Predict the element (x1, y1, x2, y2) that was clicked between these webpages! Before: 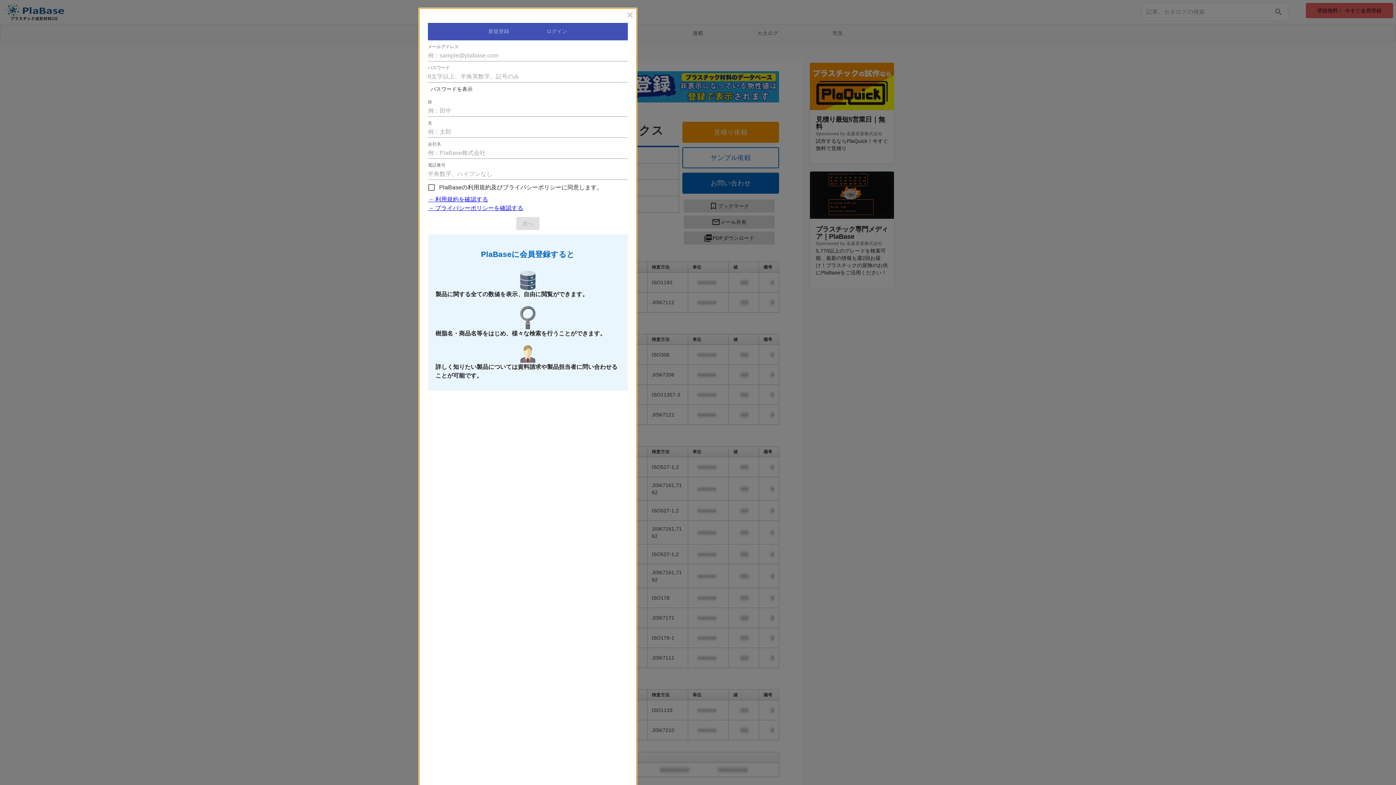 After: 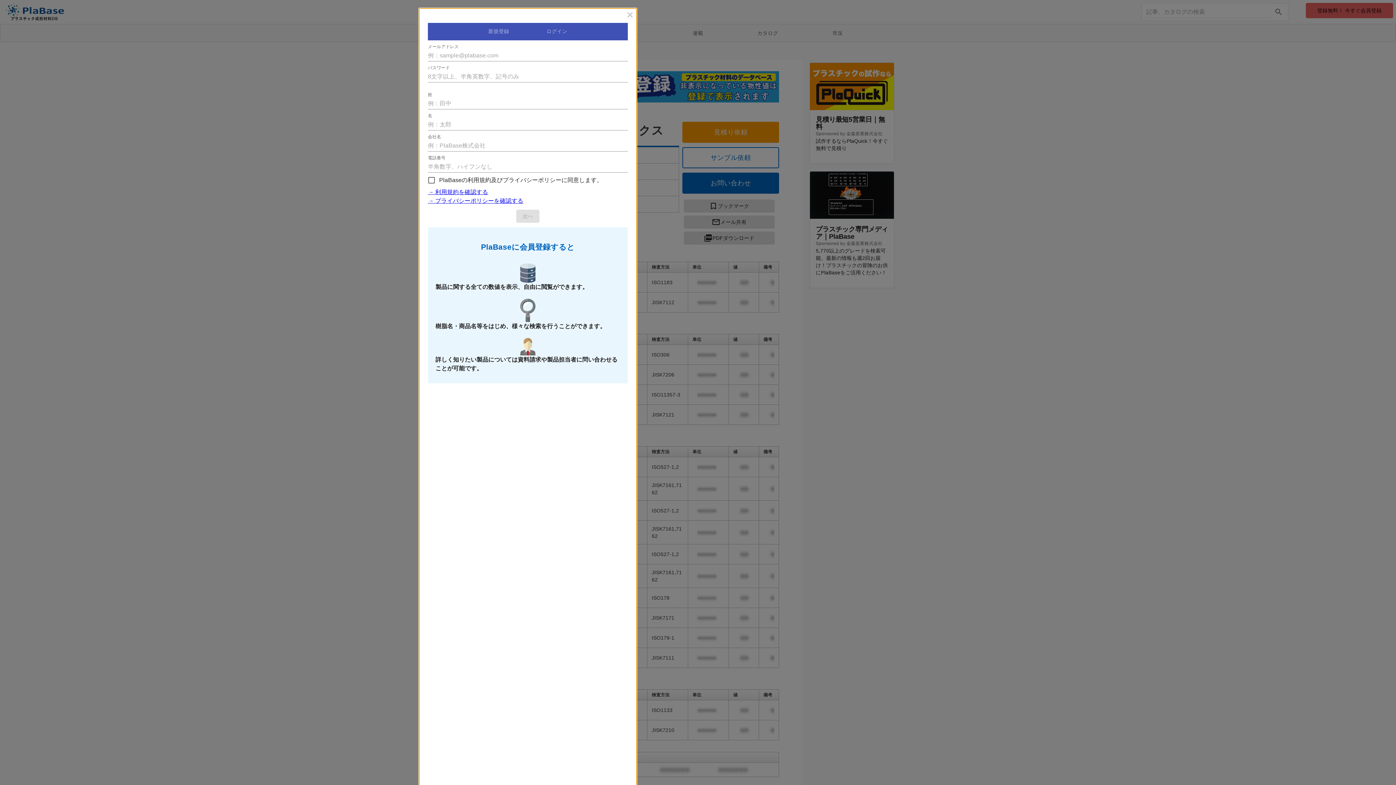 Action: label: パスワードを表示 bbox: (428, 82, 475, 95)